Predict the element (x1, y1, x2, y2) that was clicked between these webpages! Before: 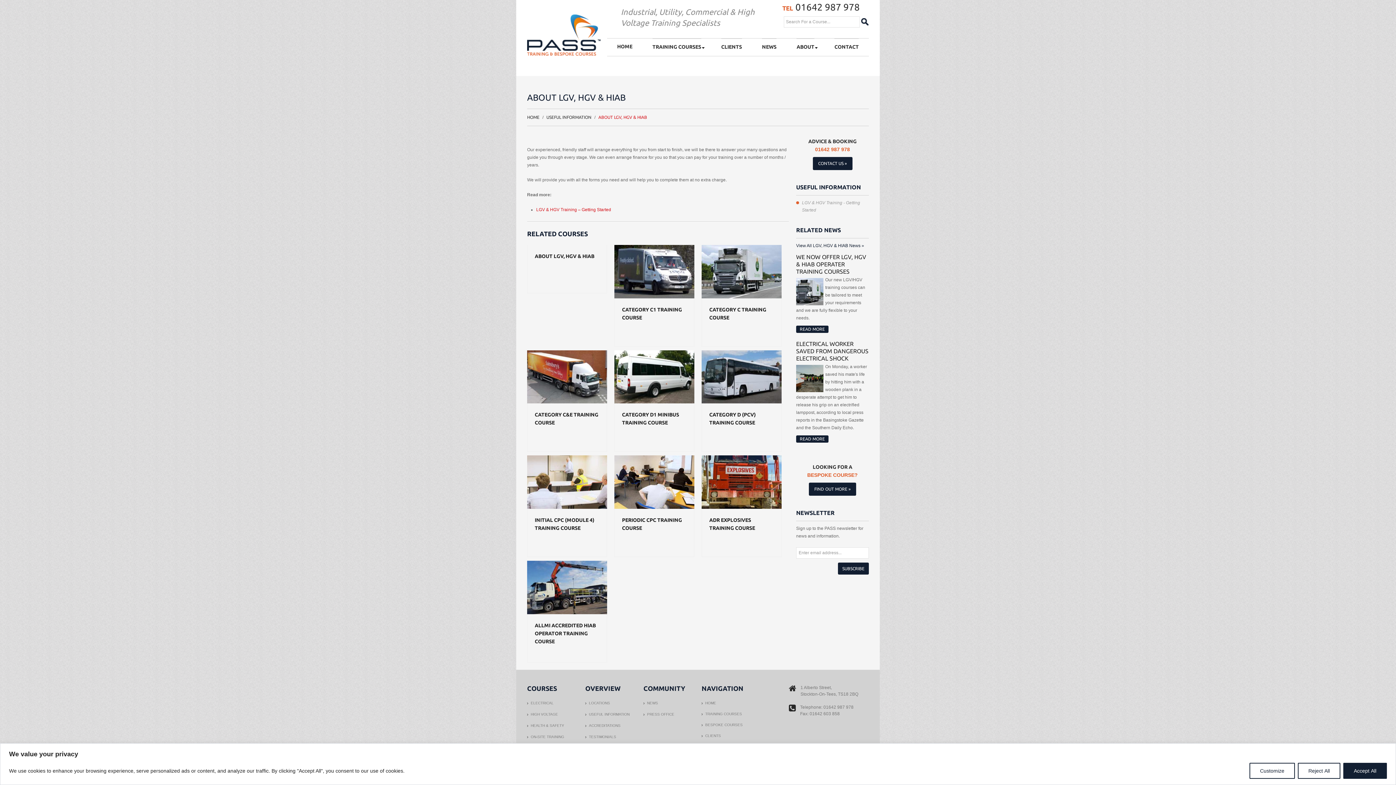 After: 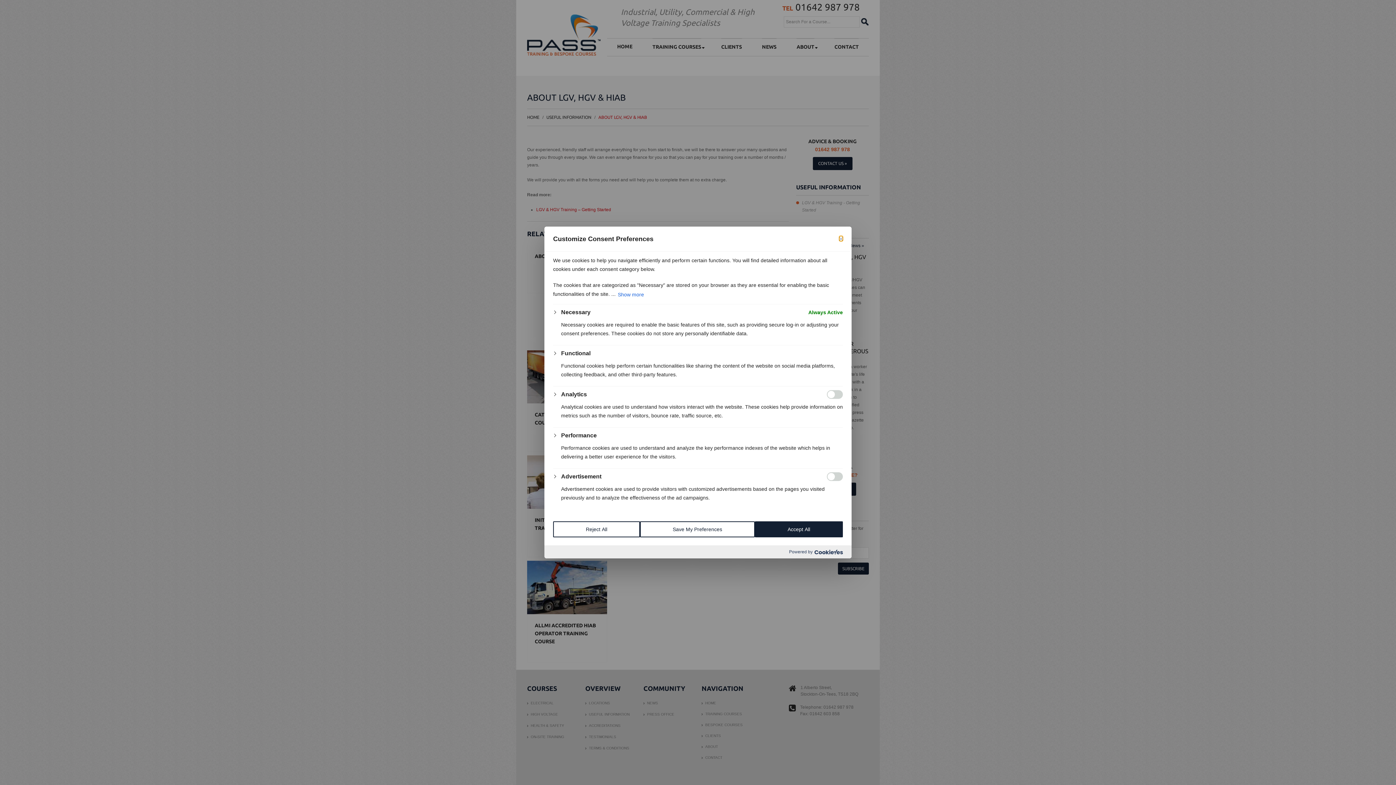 Action: bbox: (1249, 763, 1295, 779) label: Customize